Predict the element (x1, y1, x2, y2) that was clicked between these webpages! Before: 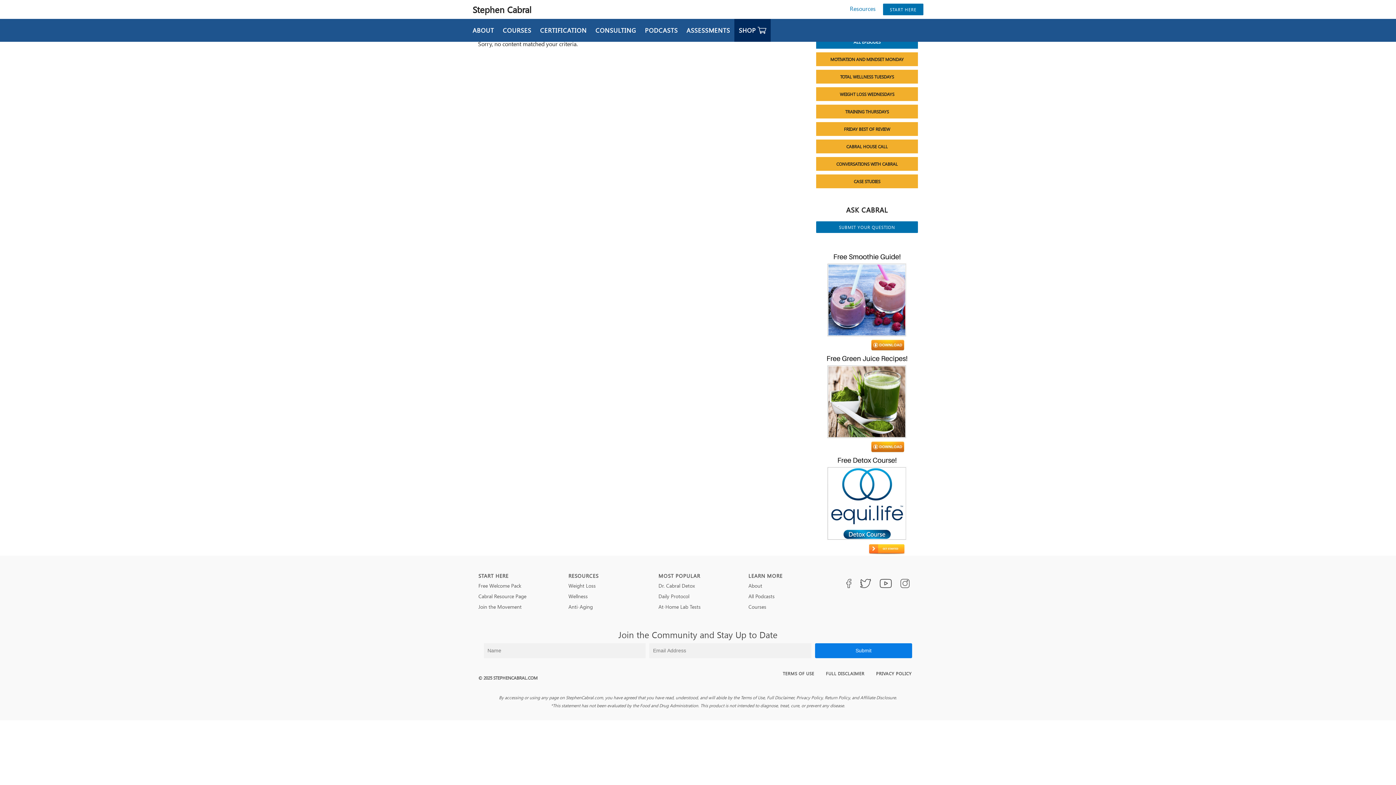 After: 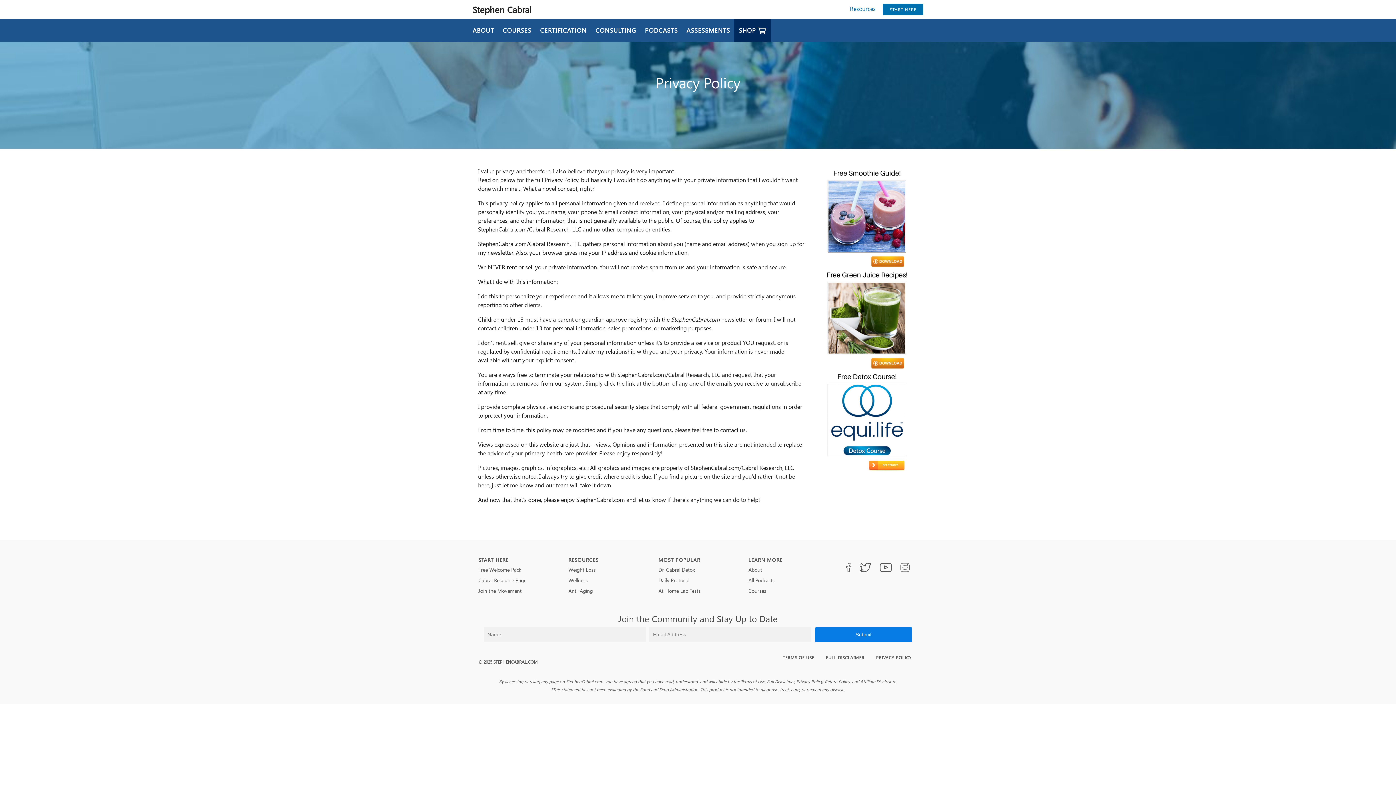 Action: bbox: (796, 694, 822, 700) label: Privacy Policy